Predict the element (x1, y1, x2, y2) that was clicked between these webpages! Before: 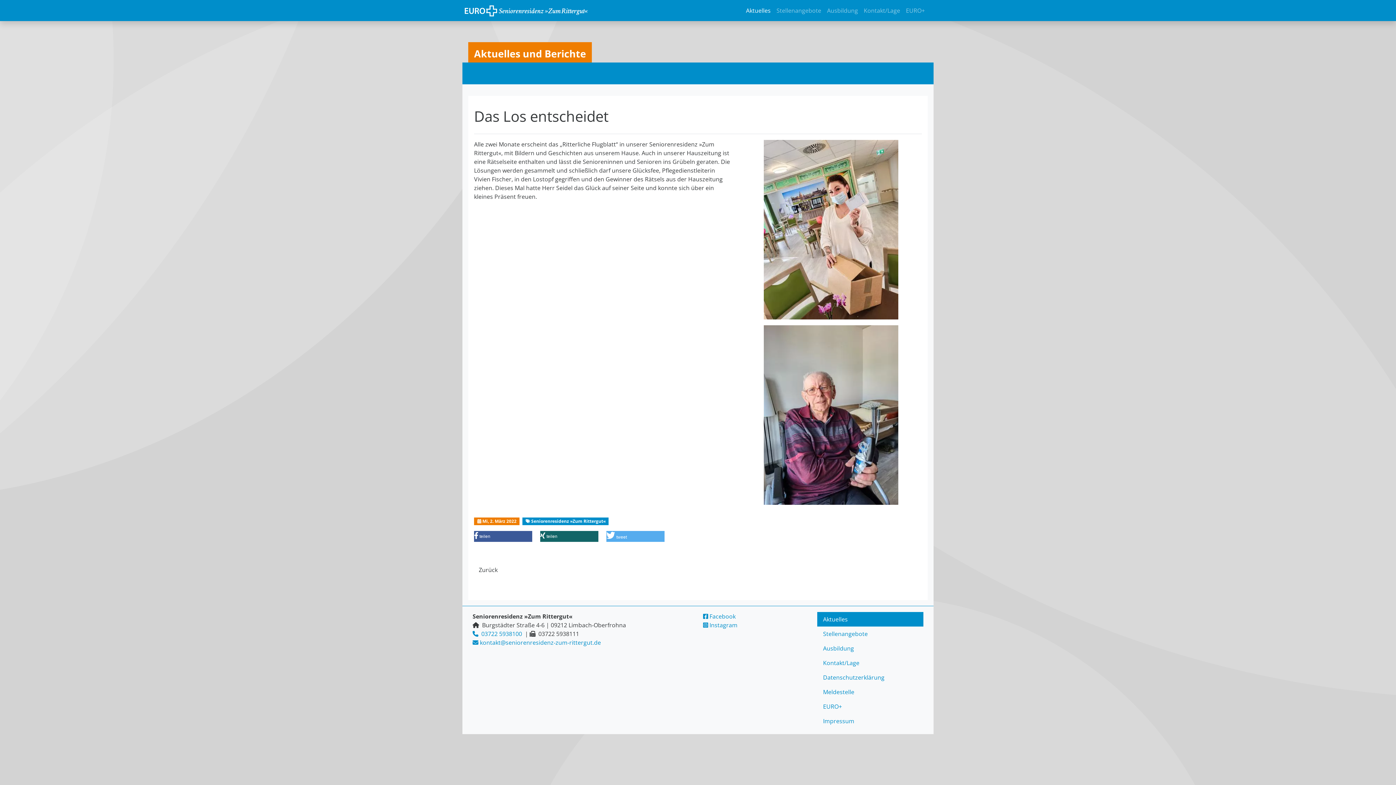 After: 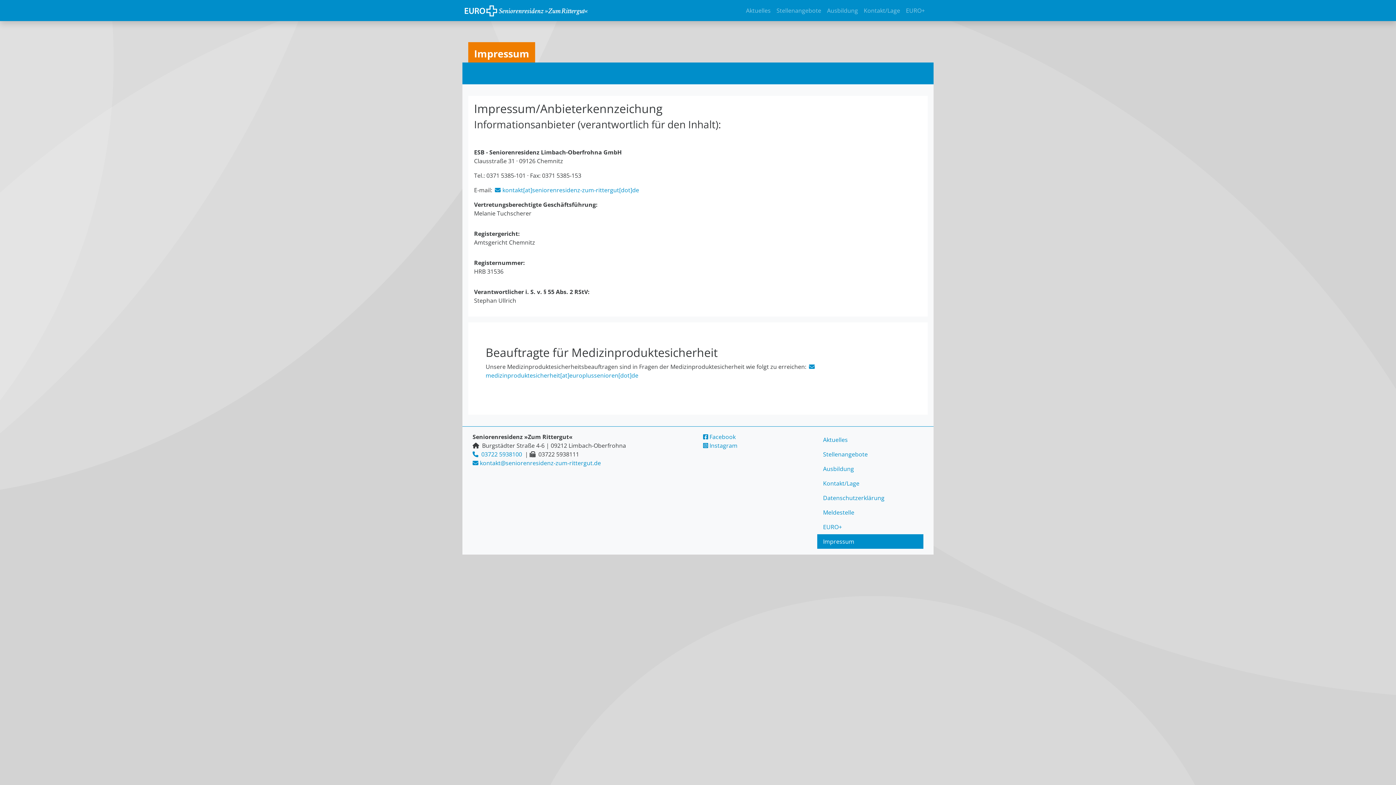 Action: bbox: (817, 714, 923, 728) label: Impressum